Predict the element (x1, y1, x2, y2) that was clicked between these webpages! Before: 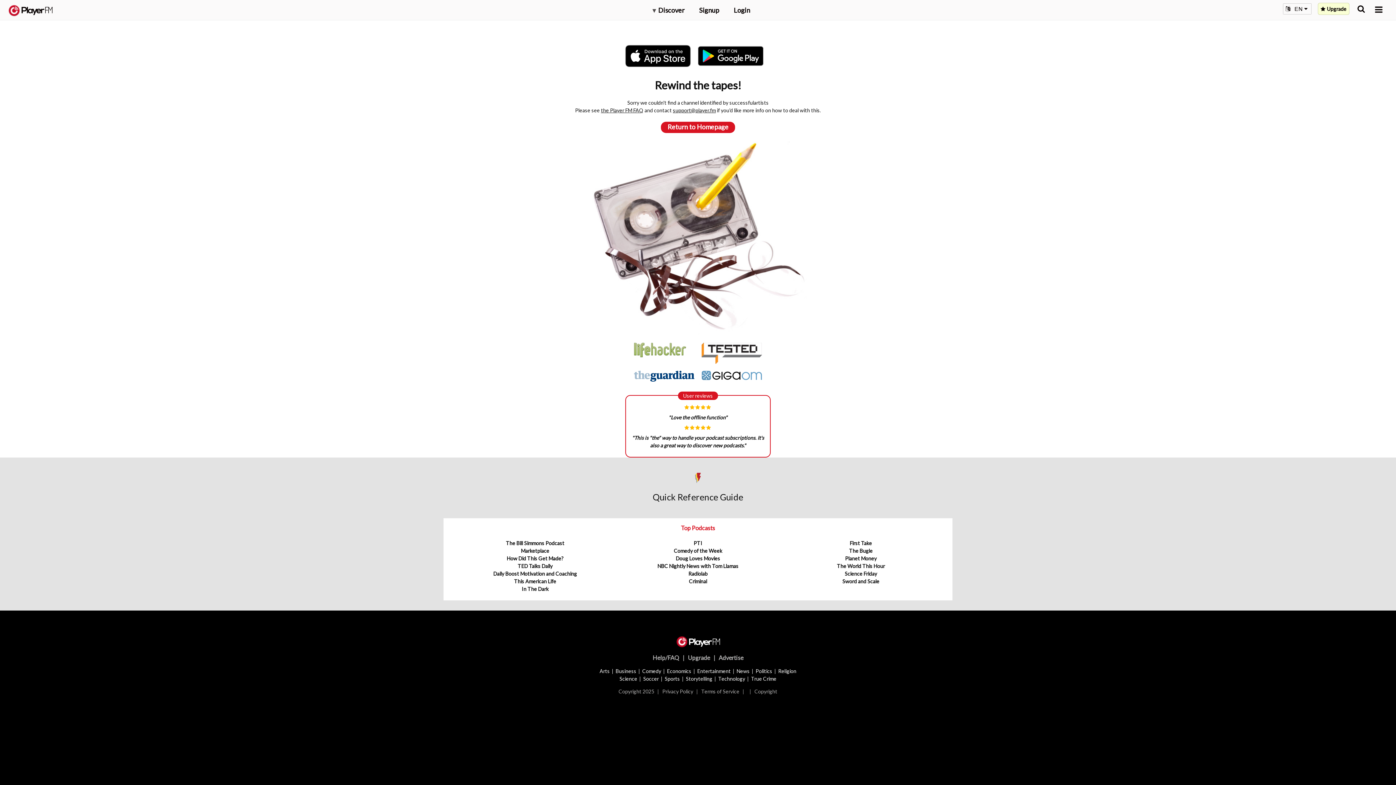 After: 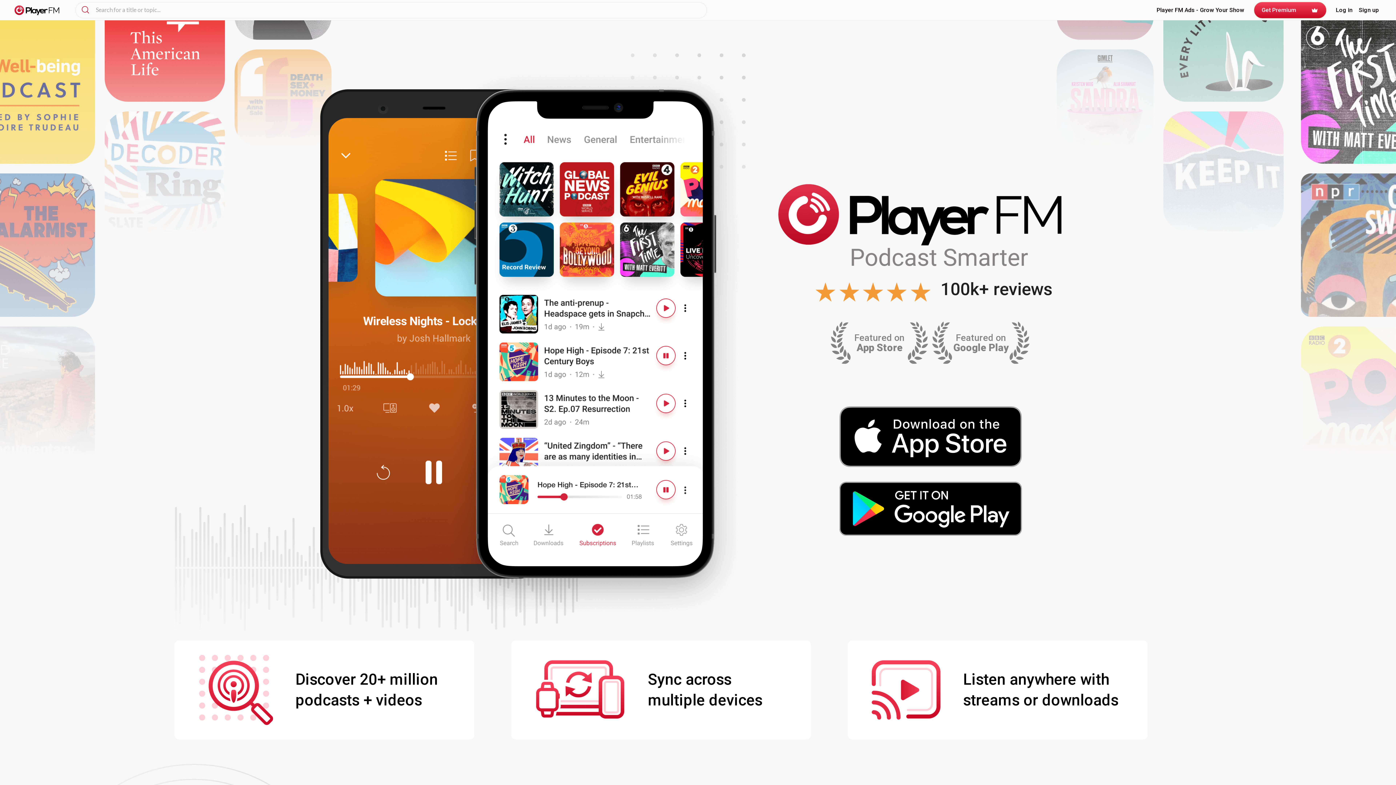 Action: bbox: (676, 636, 720, 646) label:  